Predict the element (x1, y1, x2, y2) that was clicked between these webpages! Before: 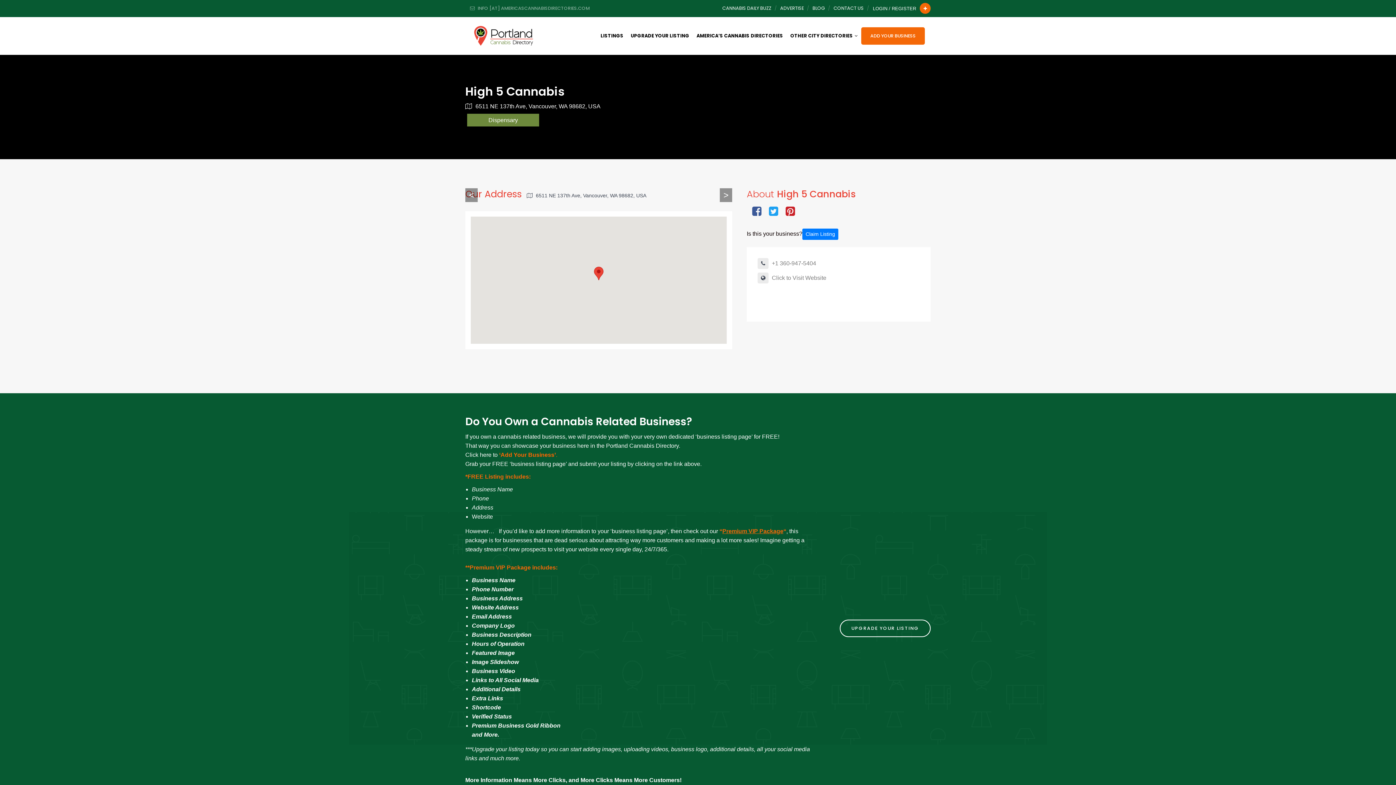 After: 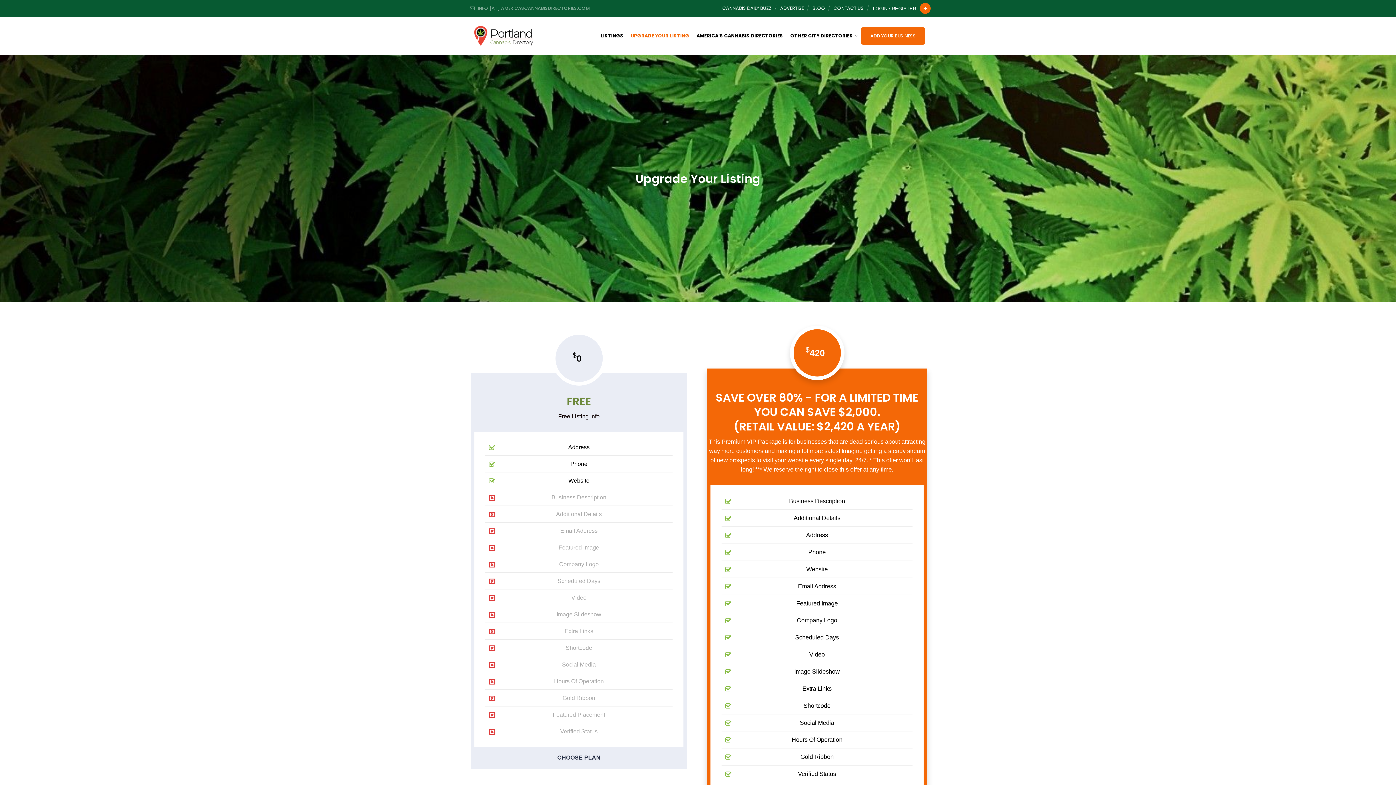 Action: bbox: (718, 528, 786, 534) label:  “Premium VIP Package“